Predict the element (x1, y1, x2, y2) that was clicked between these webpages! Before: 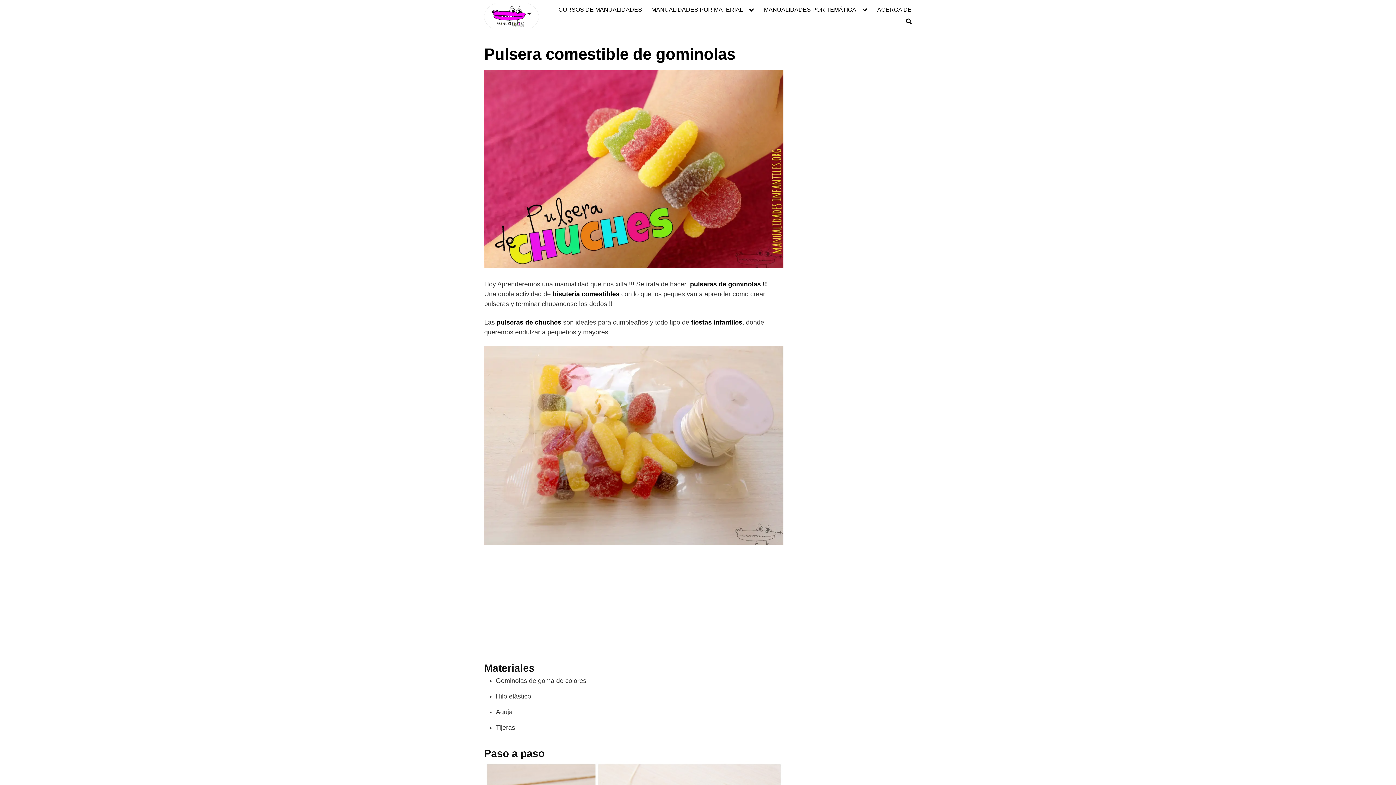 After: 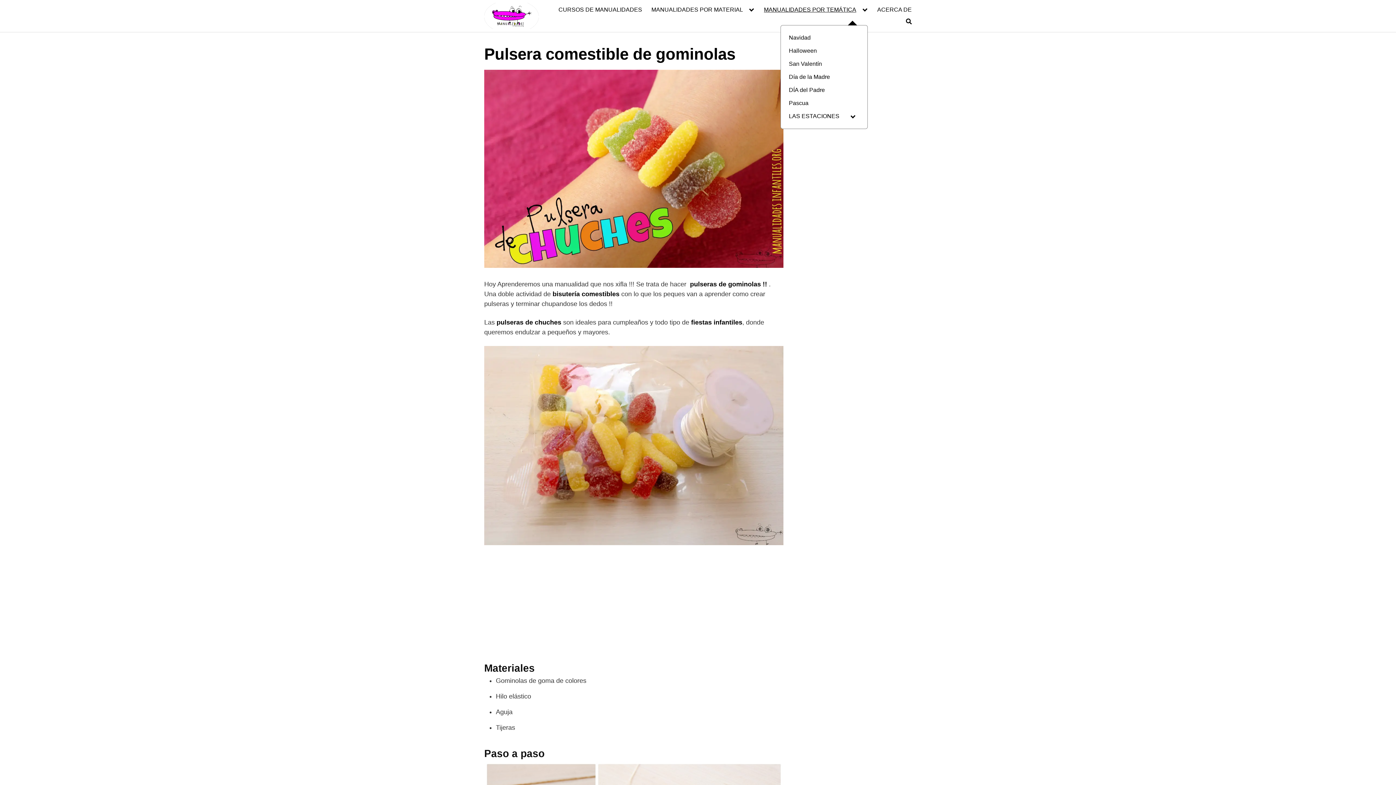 Action: bbox: (764, 6, 868, 13) label: MANUALIDADES POR TEMÁTICA